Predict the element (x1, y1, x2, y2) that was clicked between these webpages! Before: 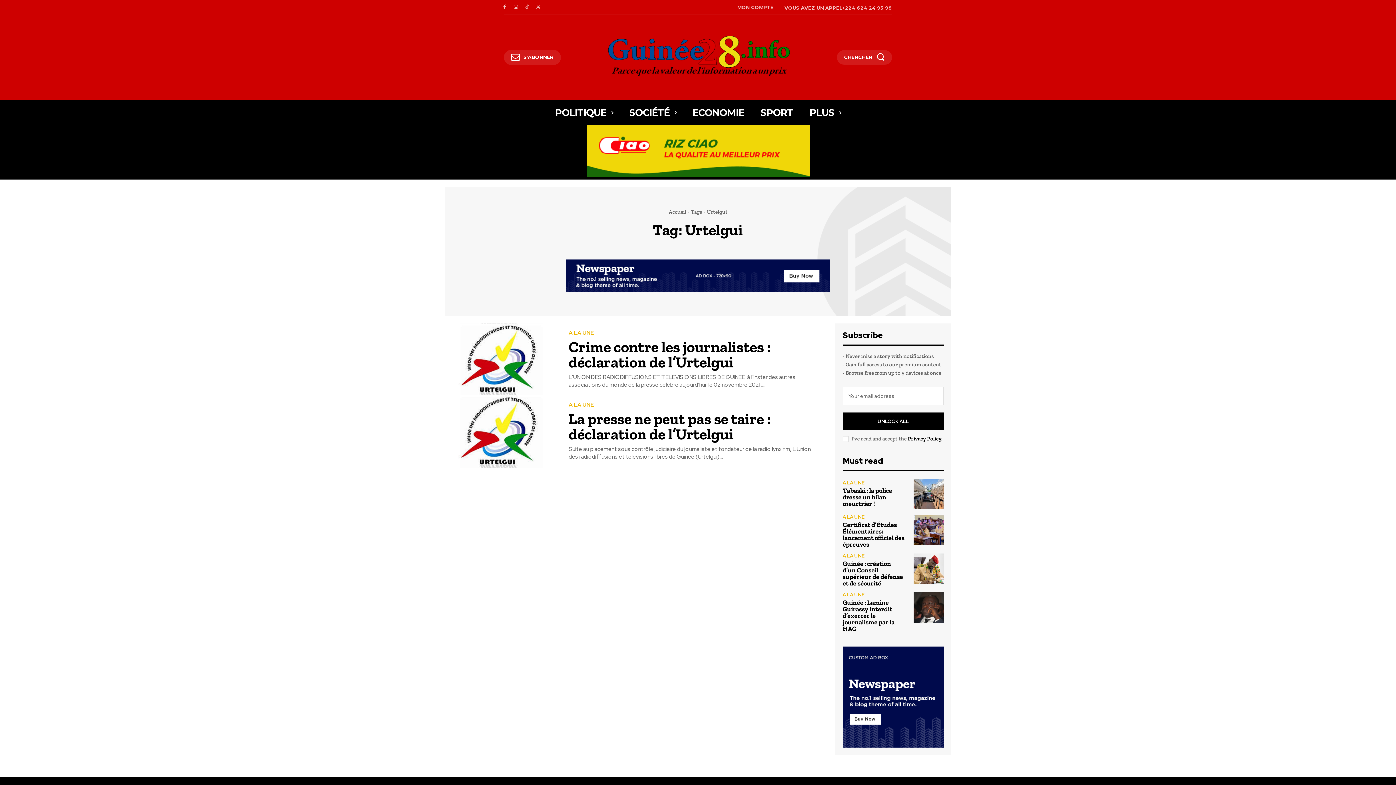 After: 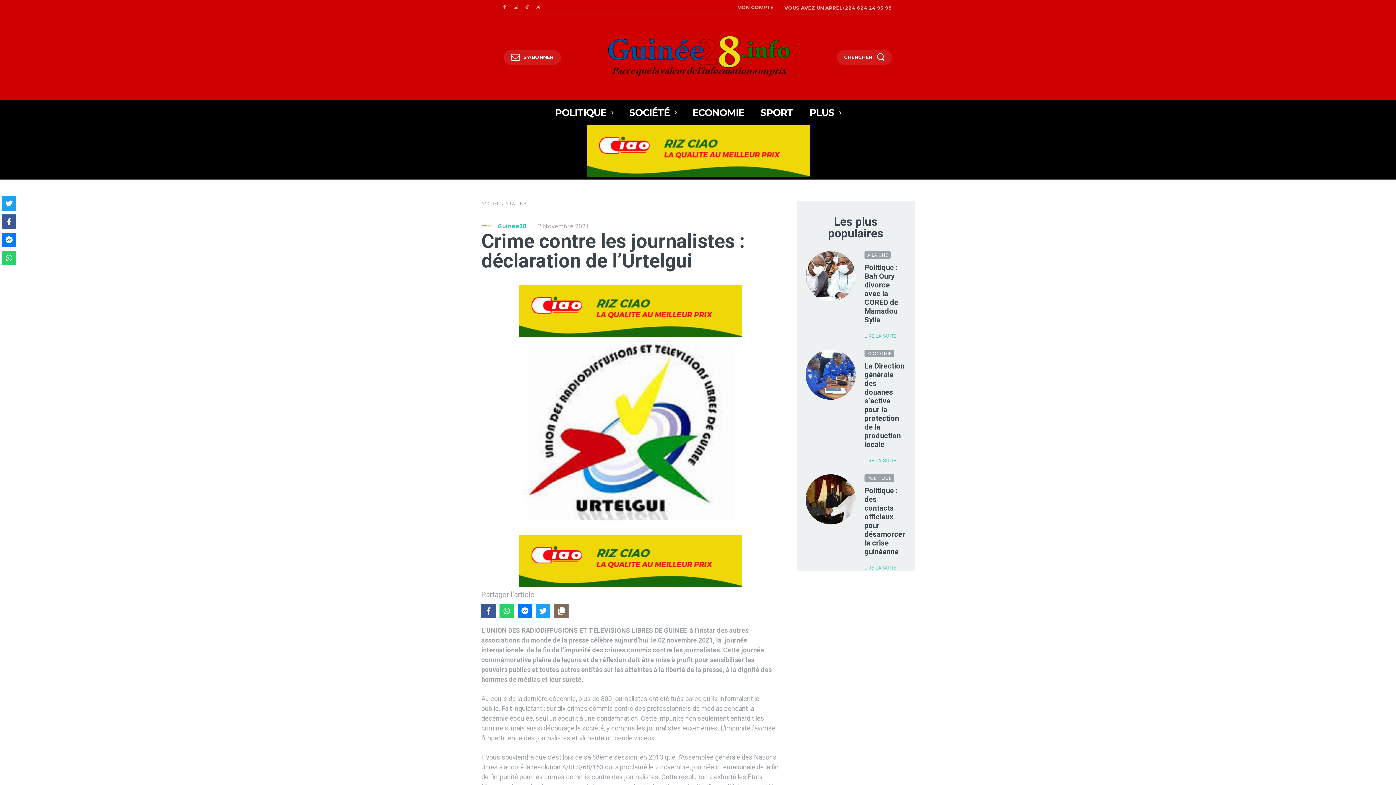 Action: bbox: (445, 323, 557, 395)